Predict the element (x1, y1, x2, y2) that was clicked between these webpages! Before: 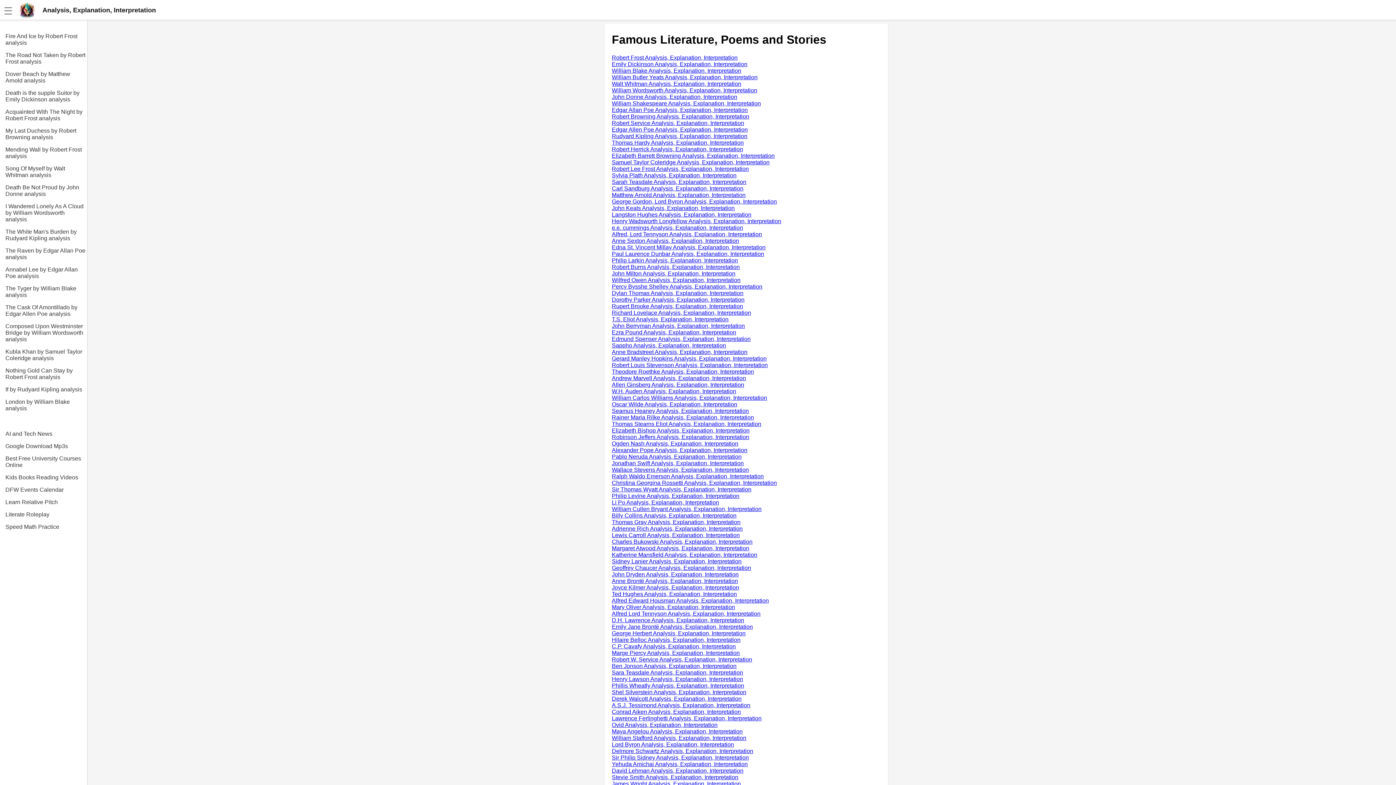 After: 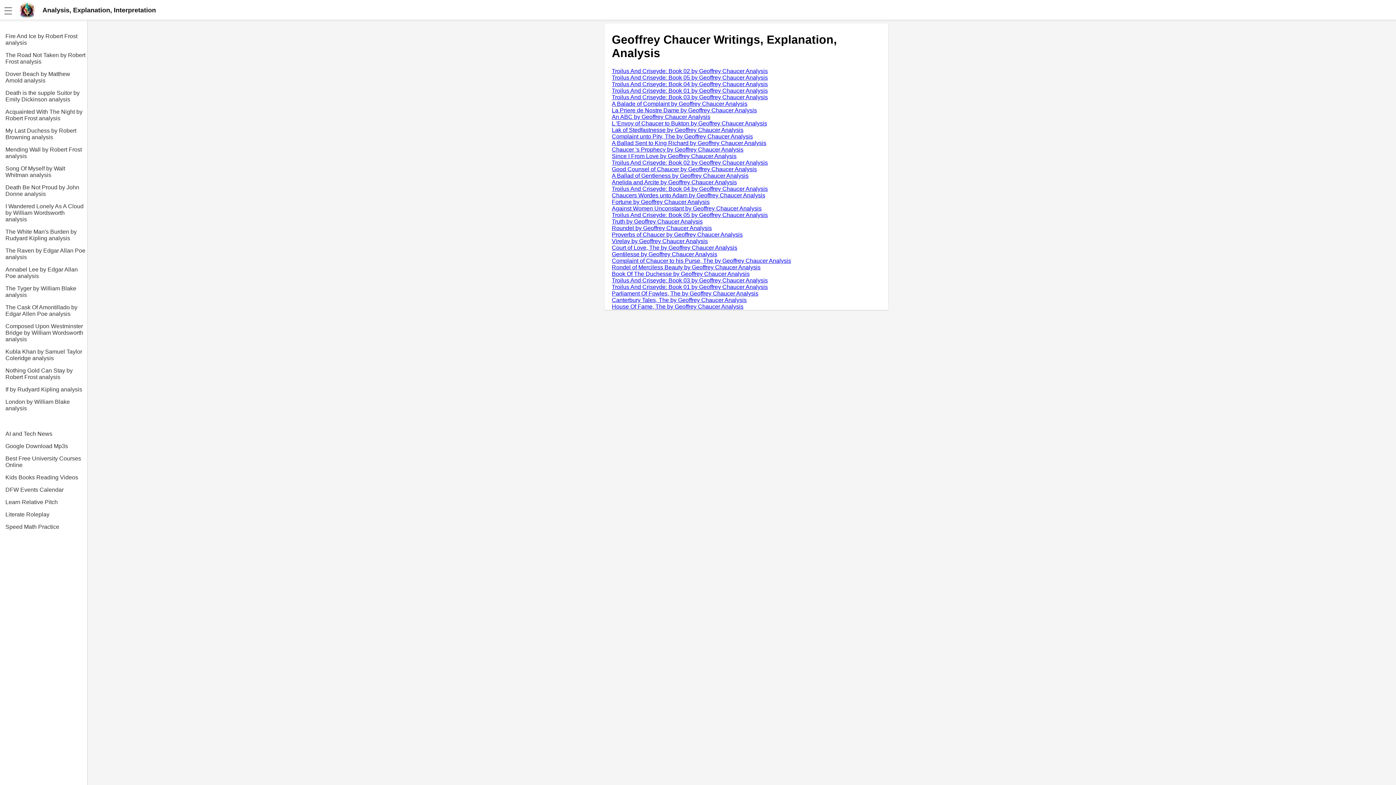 Action: bbox: (612, 565, 751, 571) label: Geoffrey Chaucer Analysis, Explanation, Interpretation